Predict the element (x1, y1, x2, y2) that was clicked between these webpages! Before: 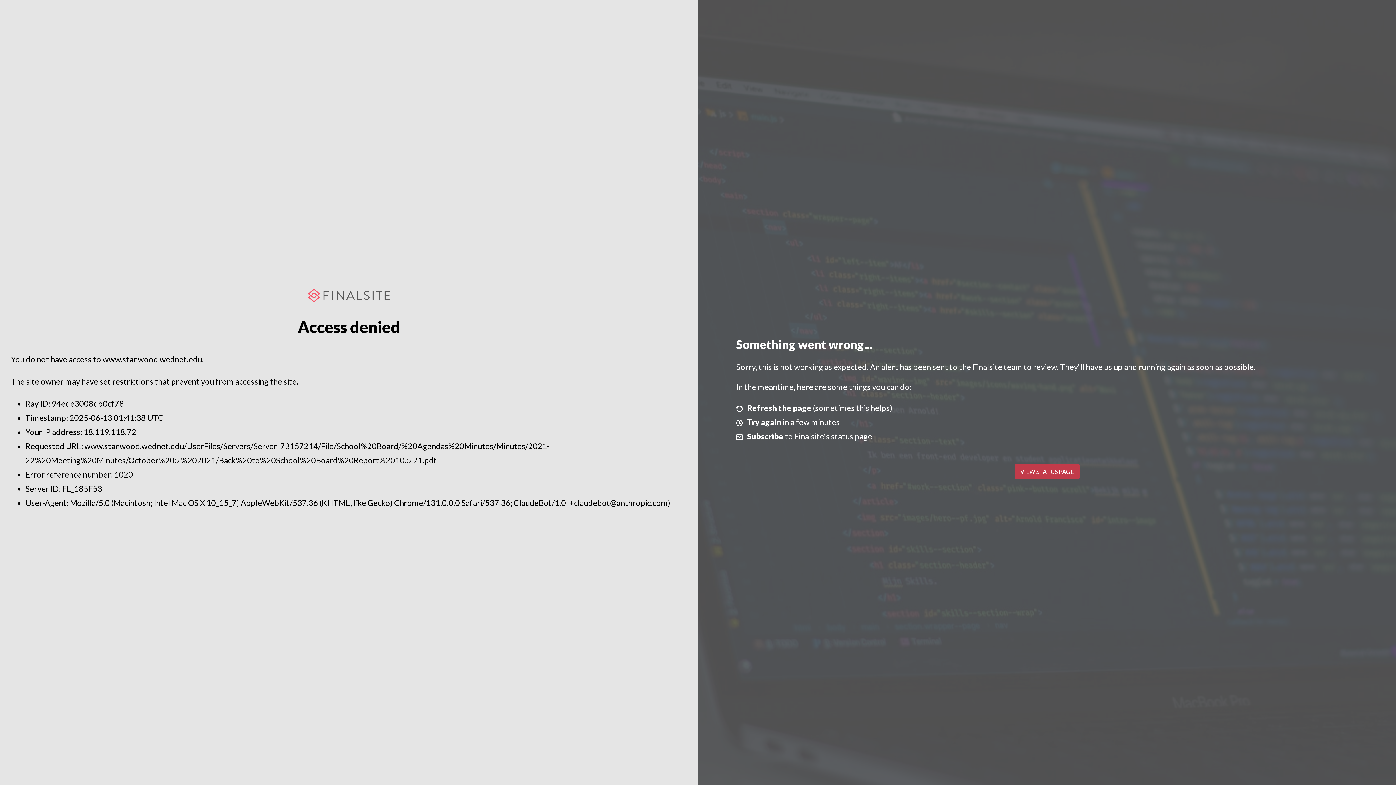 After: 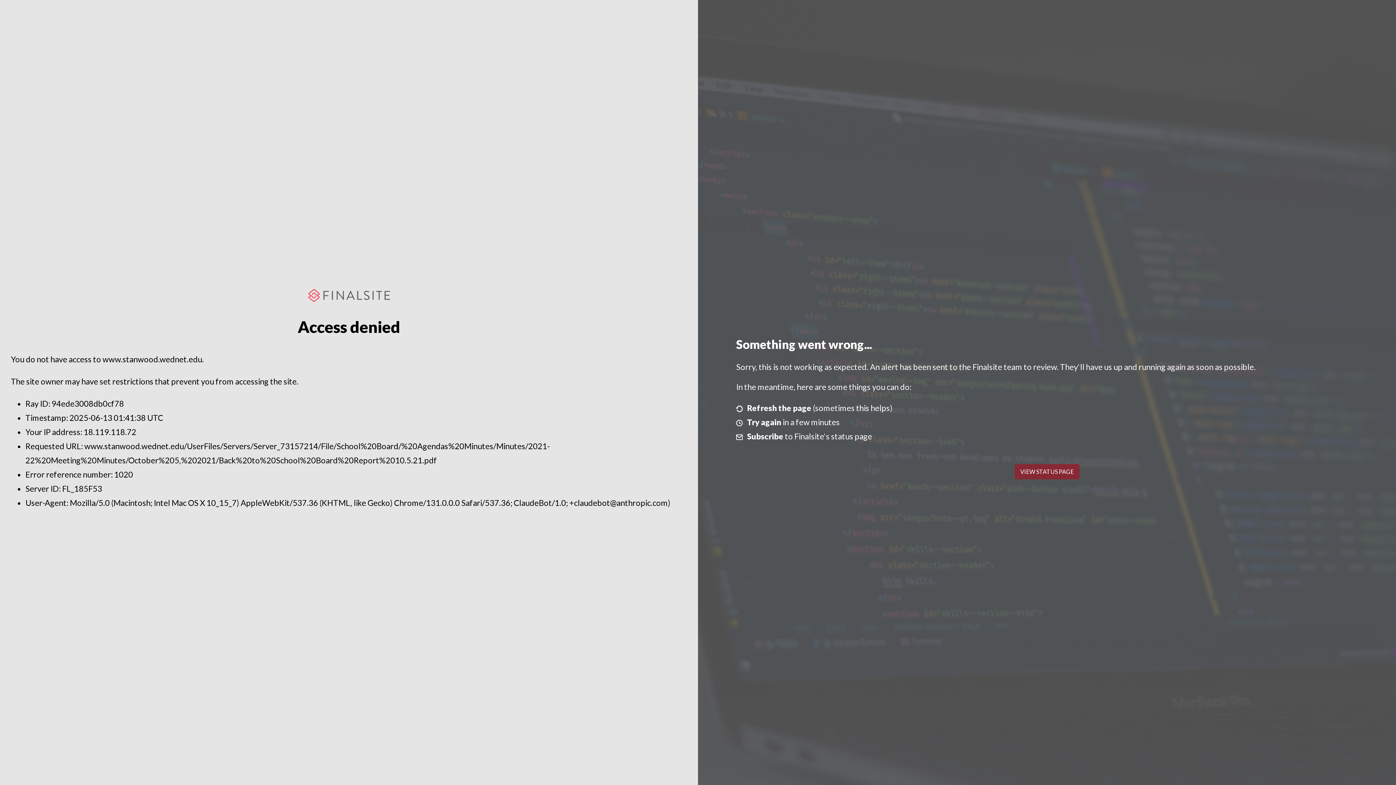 Action: bbox: (1014, 464, 1079, 479) label: VIEW STATUS PAGE